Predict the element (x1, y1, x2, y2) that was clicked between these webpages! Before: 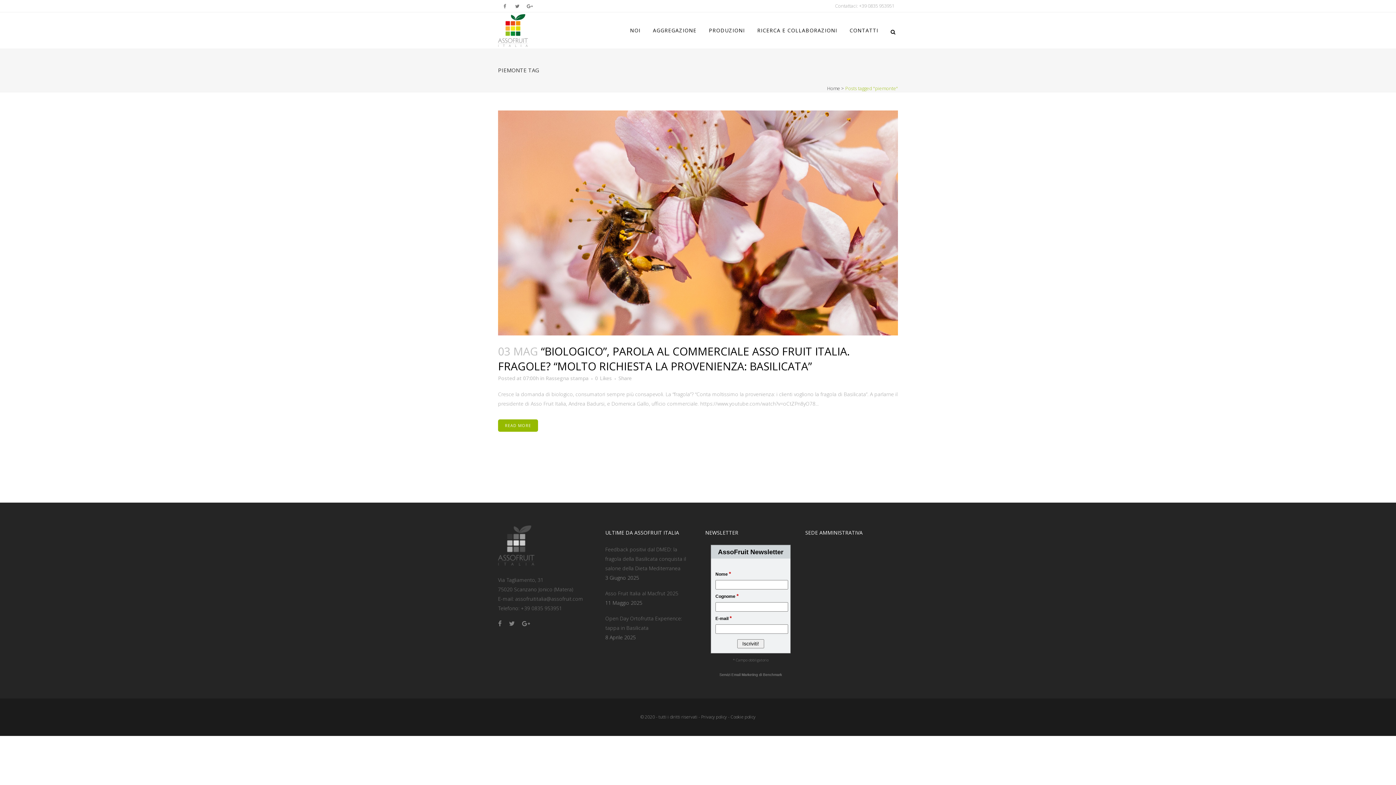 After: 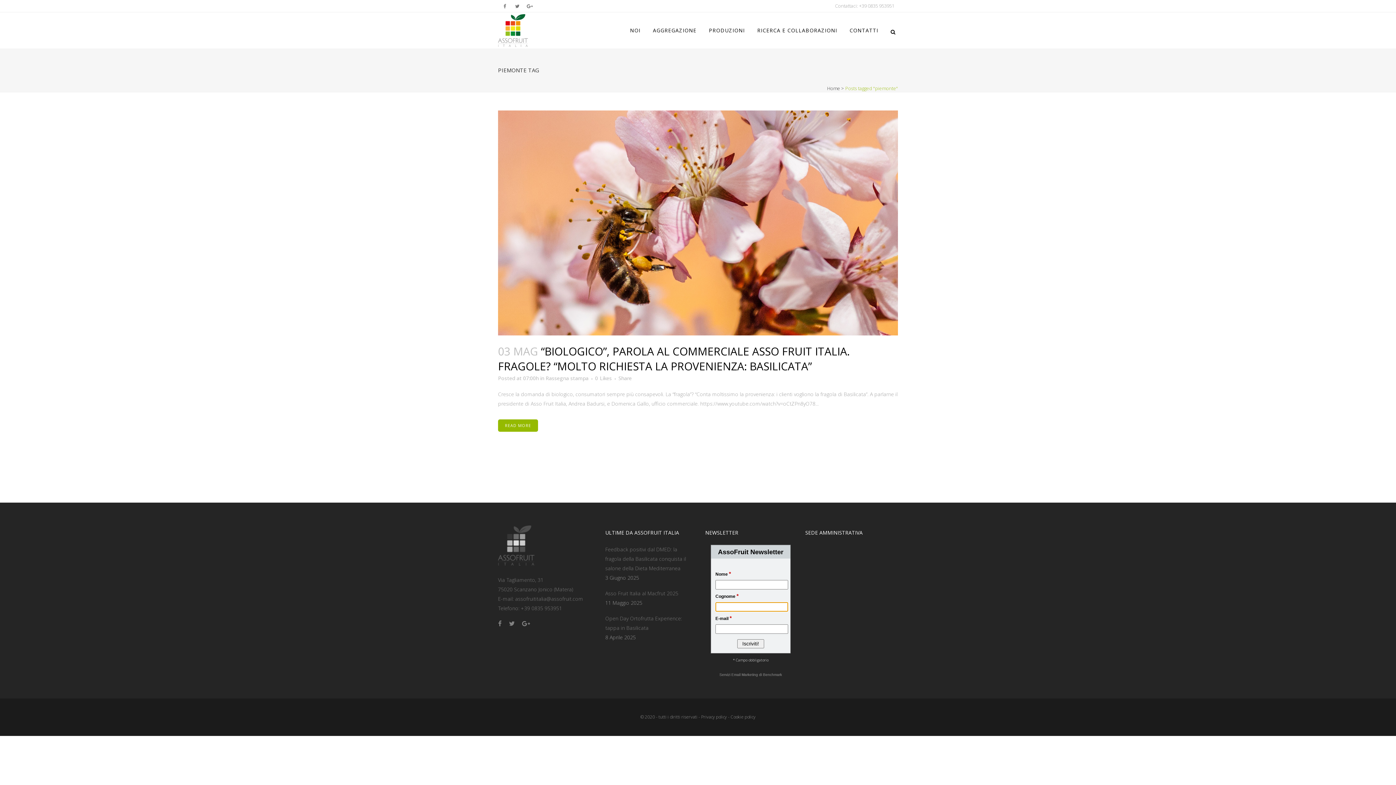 Action: label: AssoFruit Newsletter
Nome *
Cognome *
E-mail *
* Campo obbligatorio bbox: (705, 545, 796, 666)